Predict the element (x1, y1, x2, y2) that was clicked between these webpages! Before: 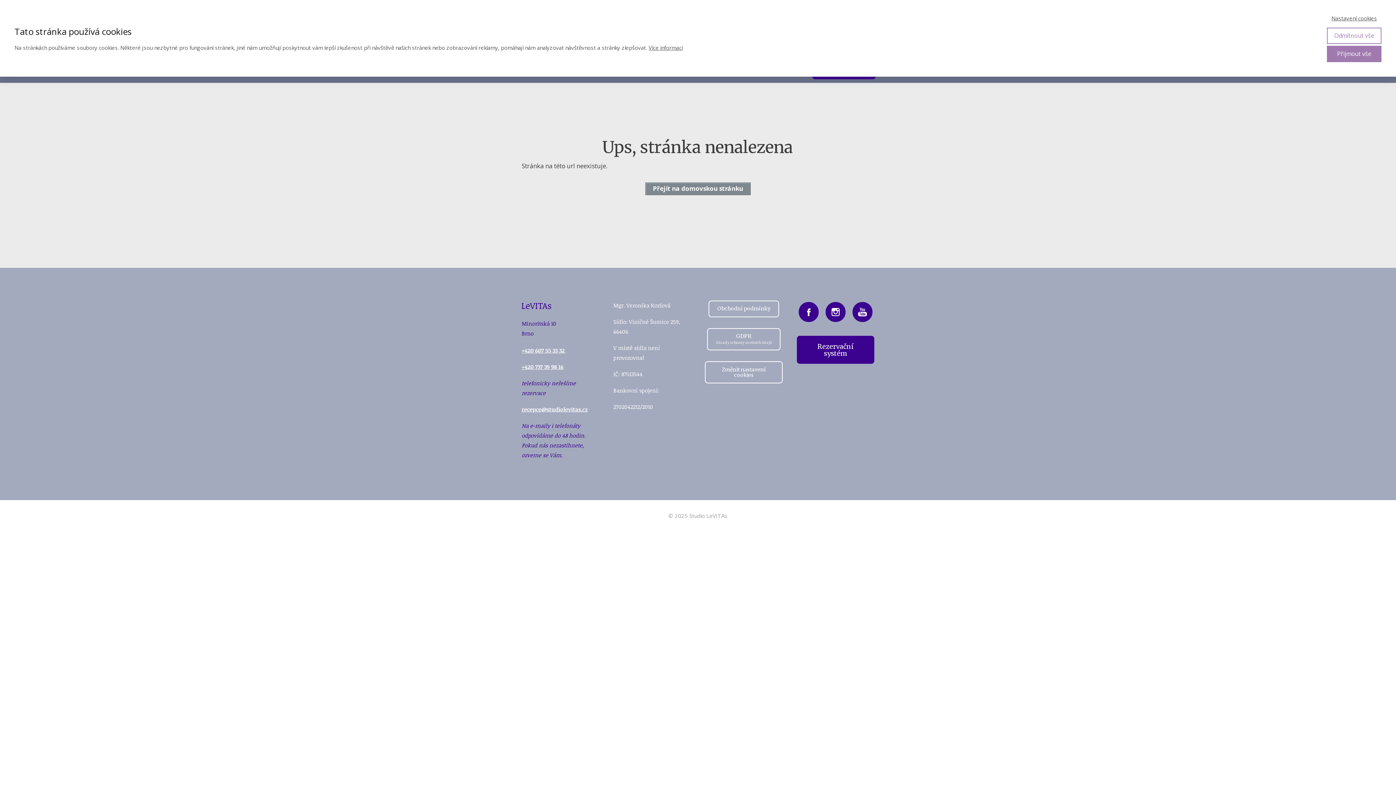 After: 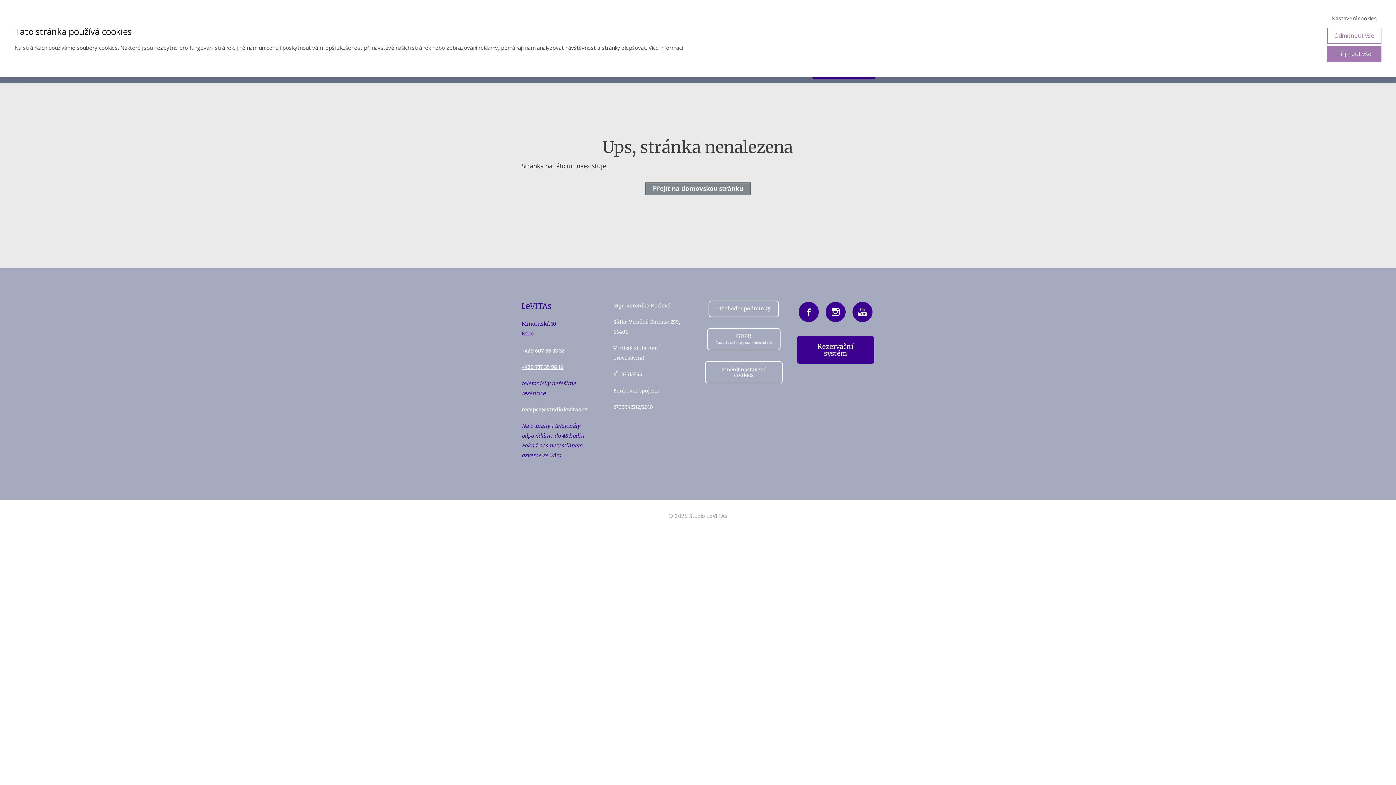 Action: bbox: (648, 43, 682, 51) label: Více informací